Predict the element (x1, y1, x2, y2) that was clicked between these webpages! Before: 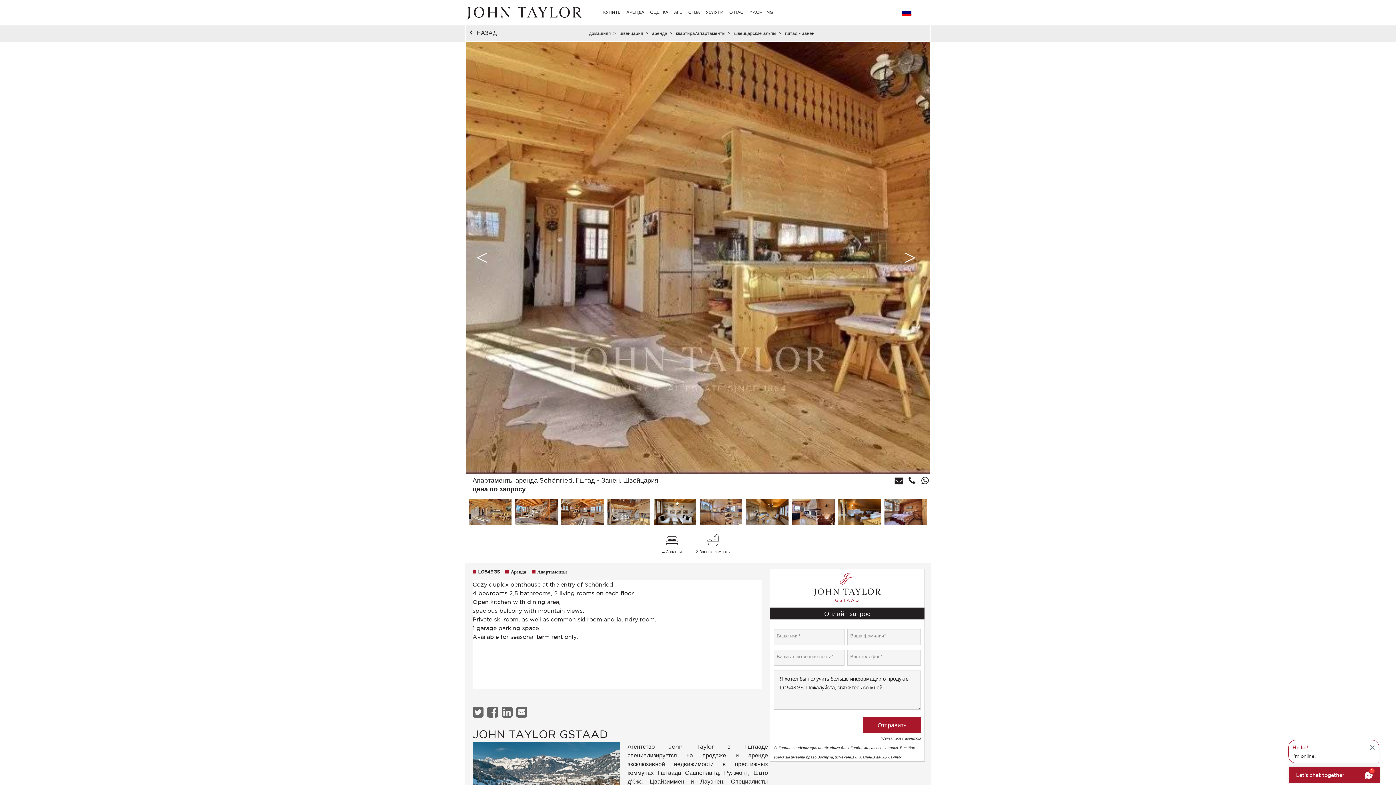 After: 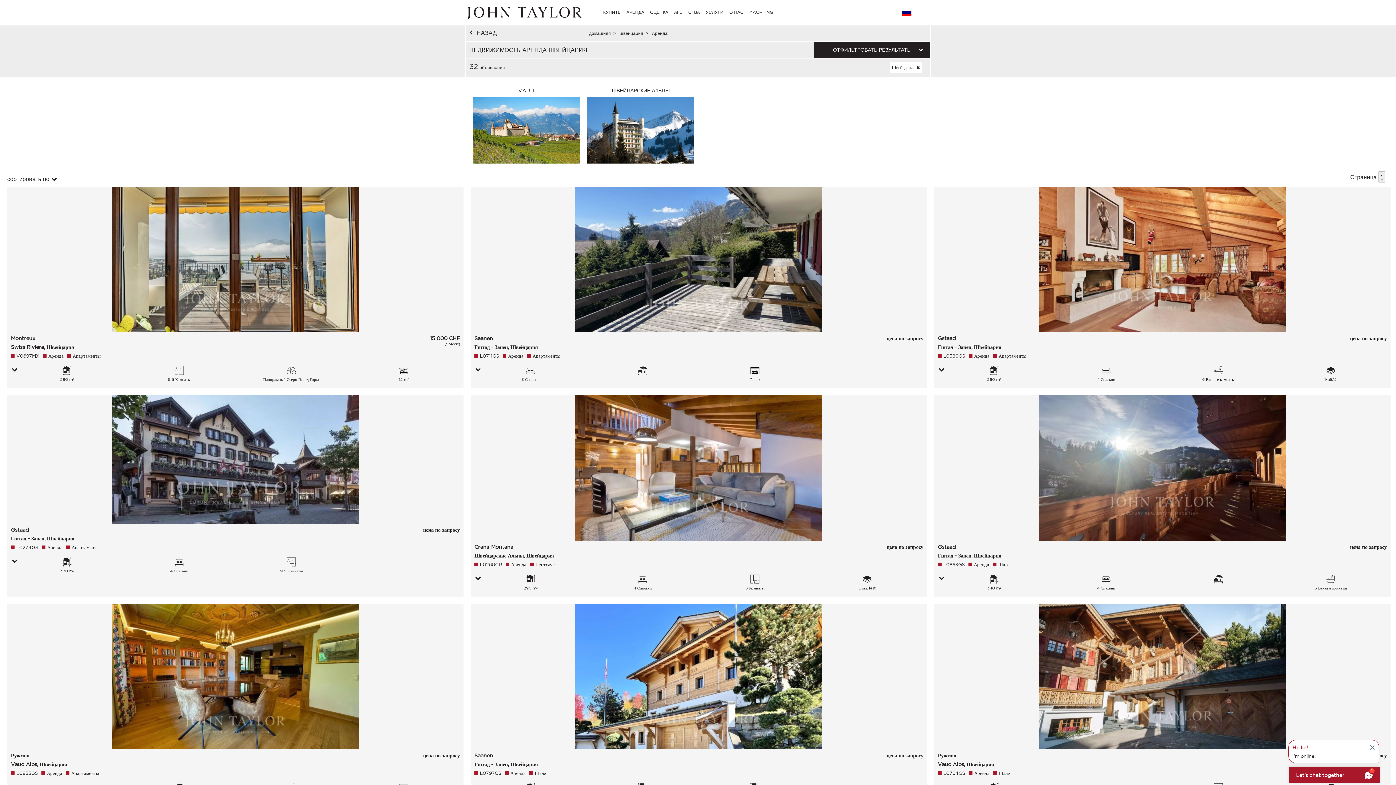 Action: bbox: (652, 30, 667, 35) label: аренда